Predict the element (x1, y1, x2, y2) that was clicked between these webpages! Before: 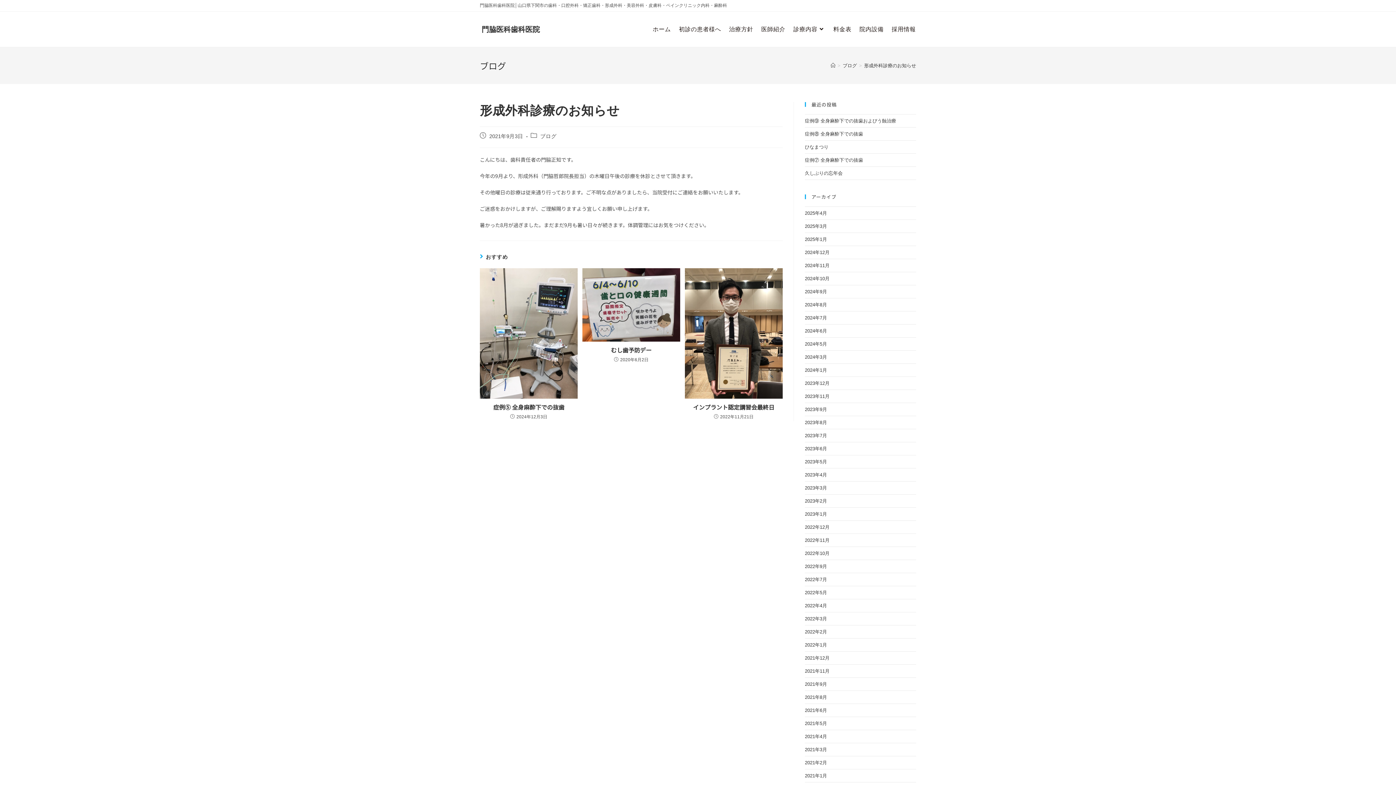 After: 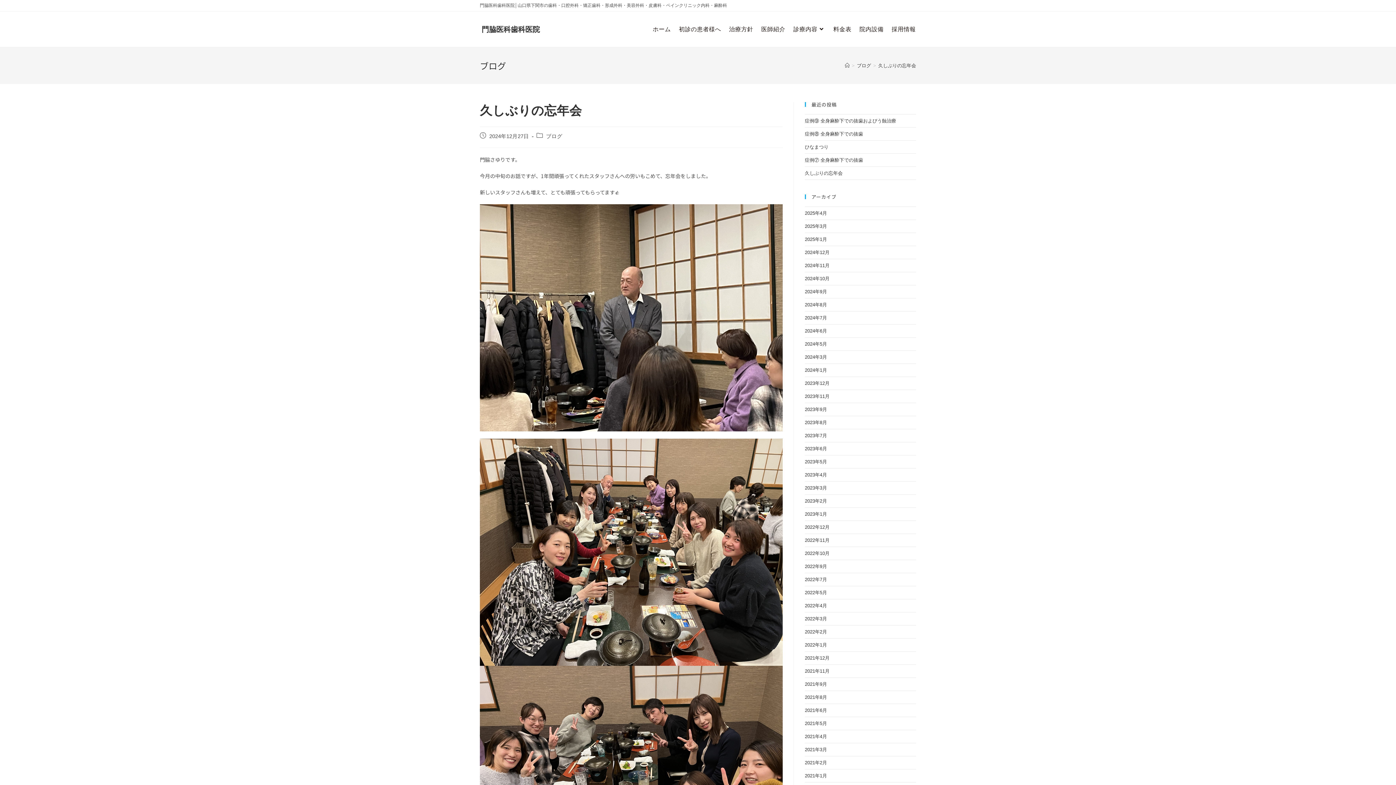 Action: label: 久しぶりの忘年会 bbox: (805, 170, 842, 176)